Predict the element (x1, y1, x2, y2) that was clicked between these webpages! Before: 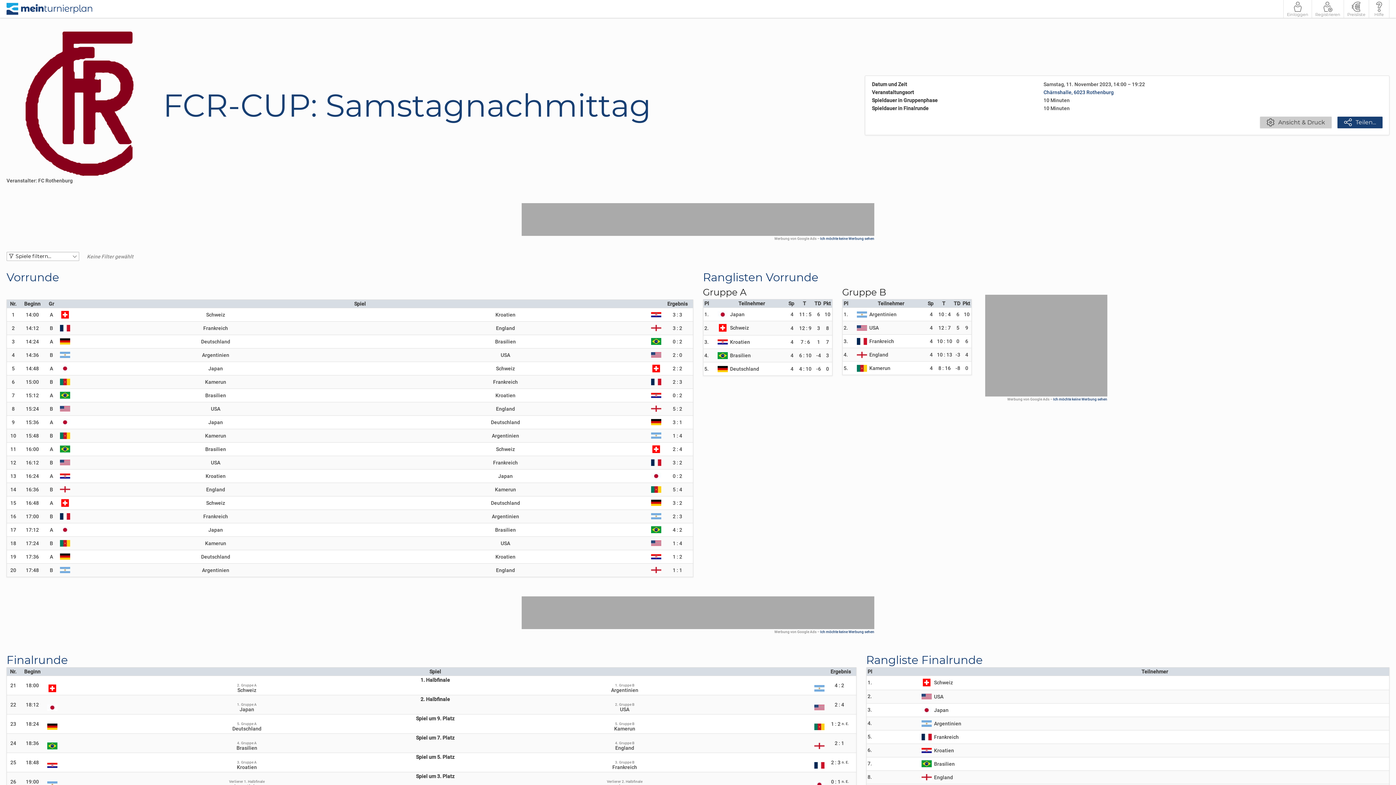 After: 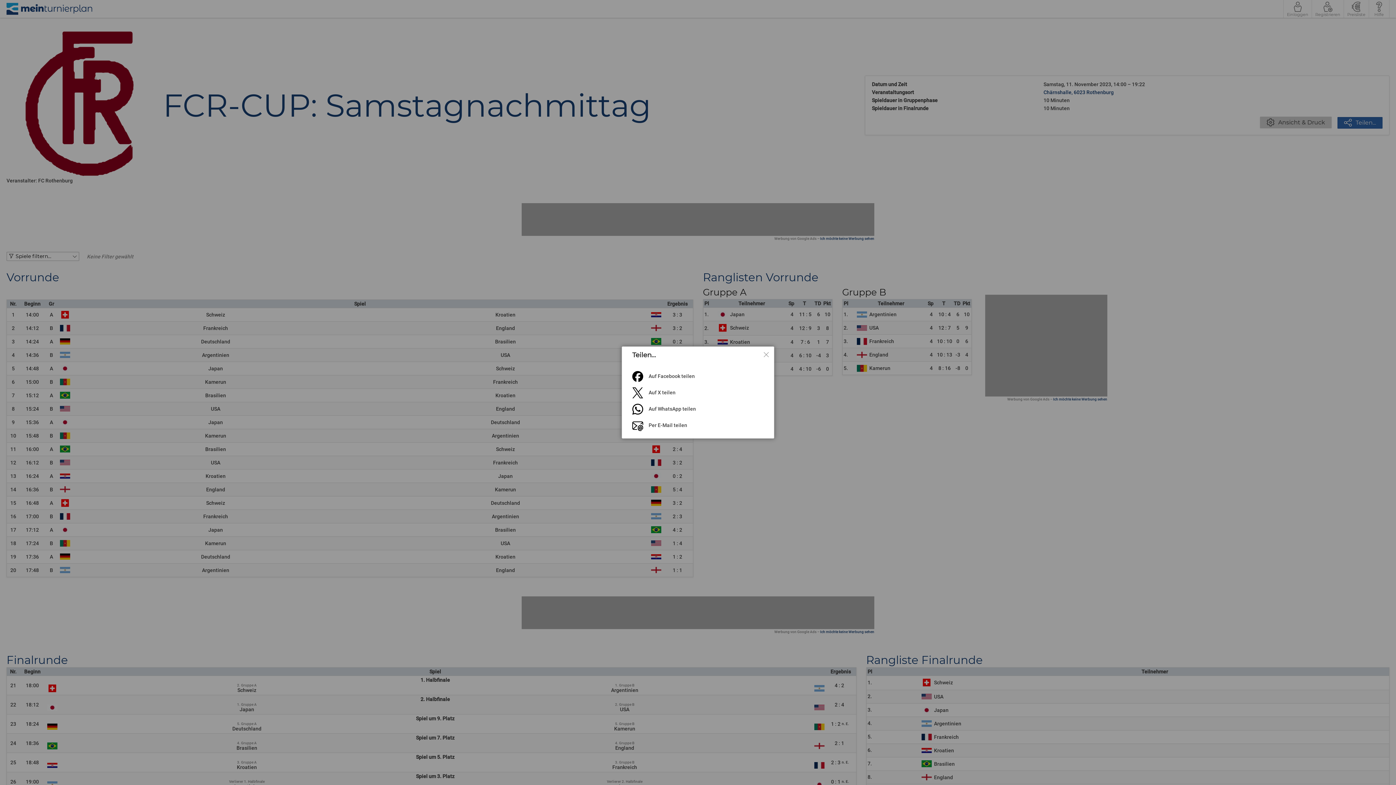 Action: bbox: (1337, 116, 1382, 128) label: Teilen...